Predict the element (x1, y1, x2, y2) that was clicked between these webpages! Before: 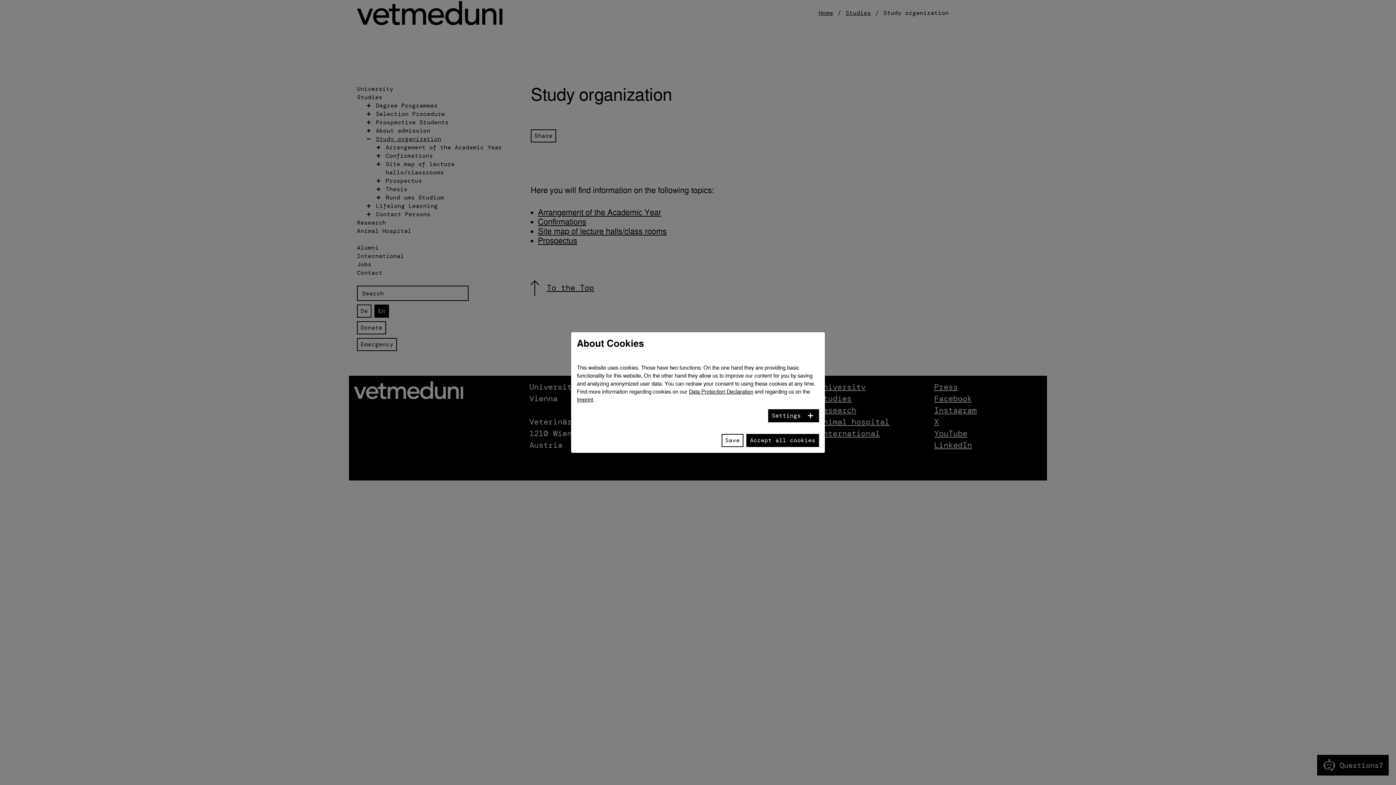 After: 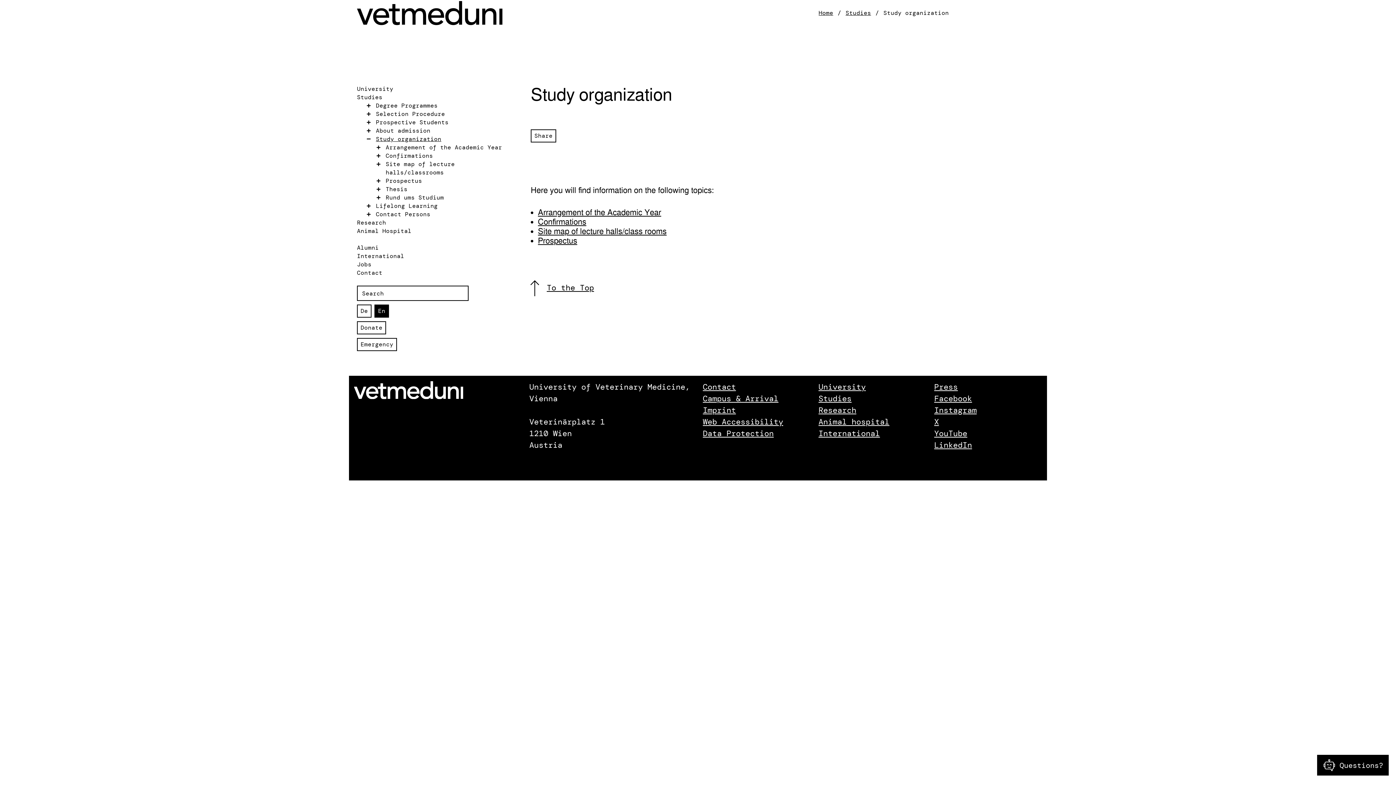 Action: label: Save bbox: (721, 434, 743, 447)